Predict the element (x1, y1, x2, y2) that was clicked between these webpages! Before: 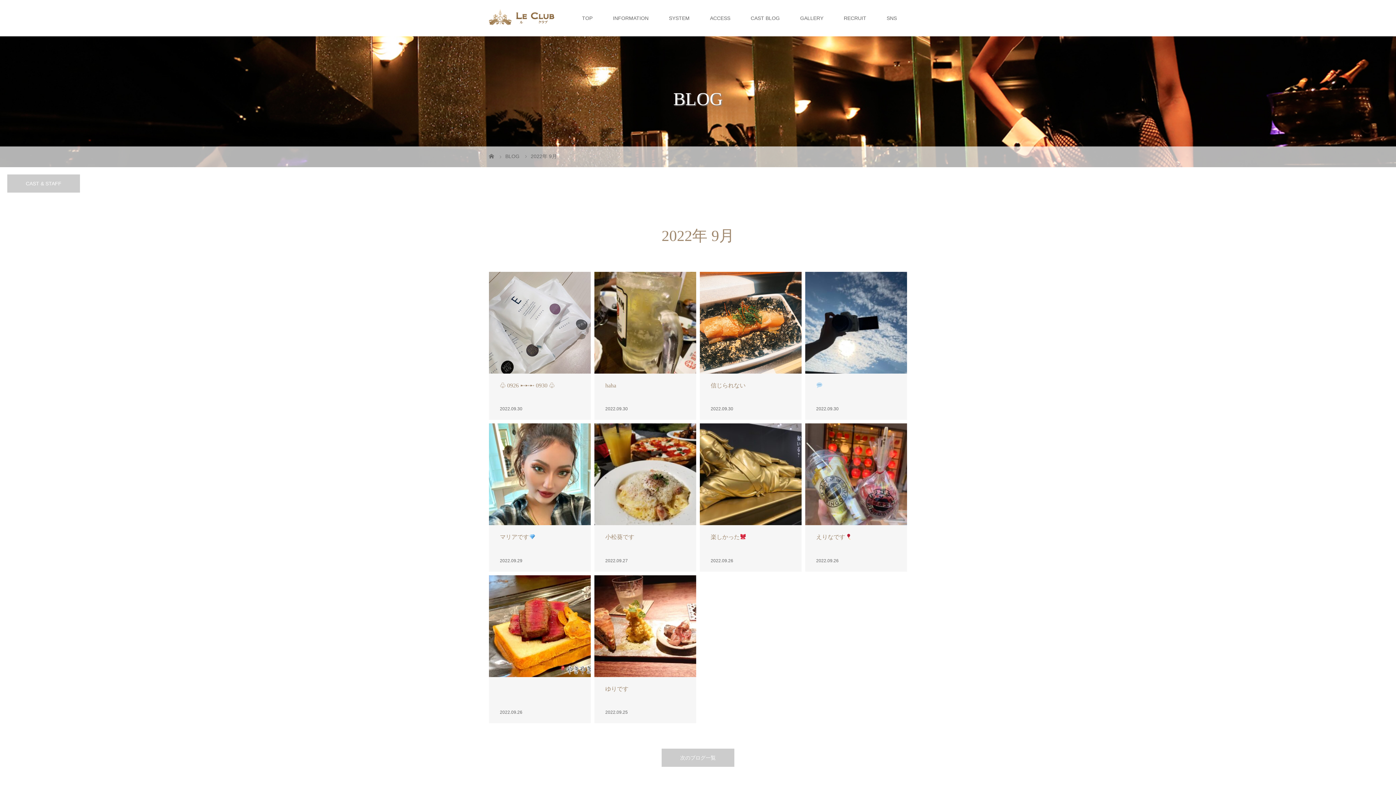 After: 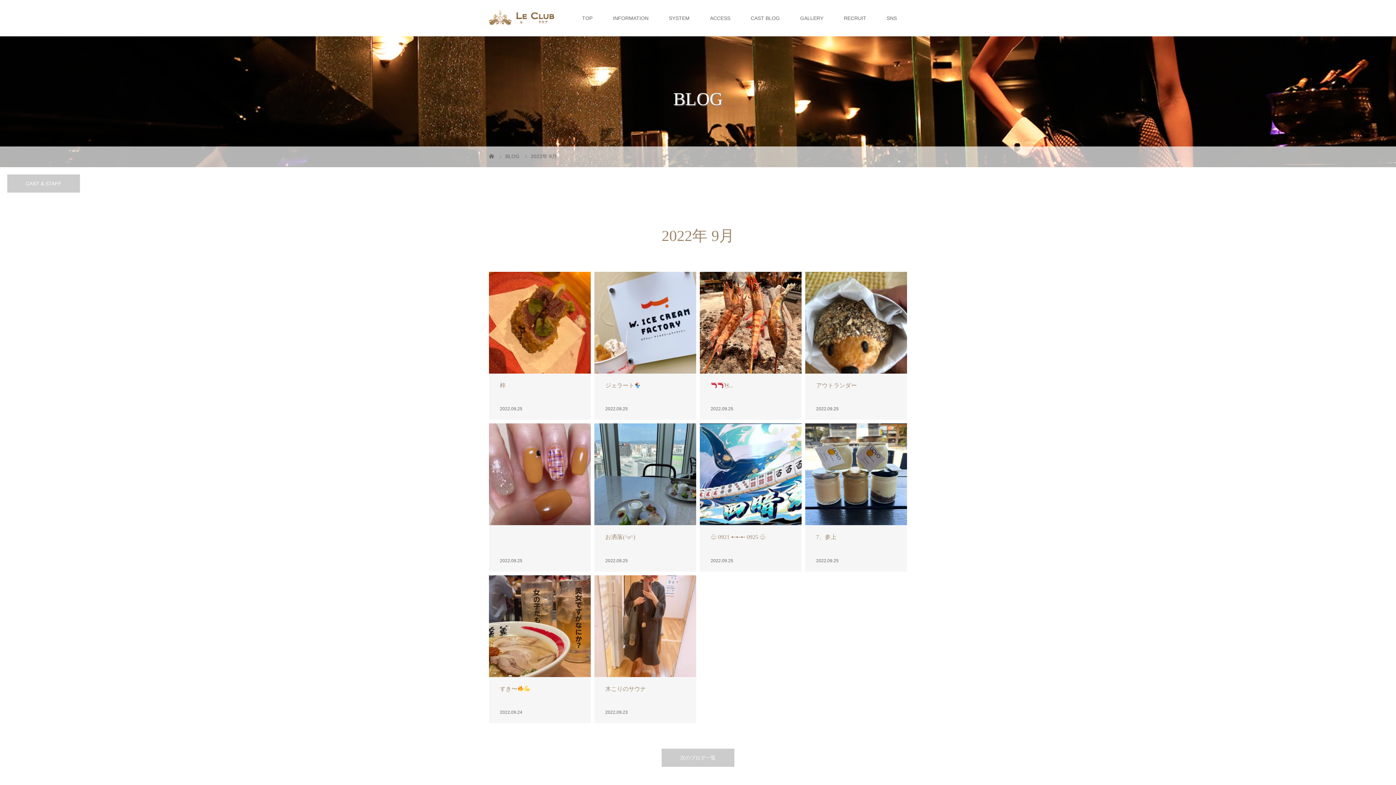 Action: bbox: (661, 749, 734, 767) label: 次のブログ一覧